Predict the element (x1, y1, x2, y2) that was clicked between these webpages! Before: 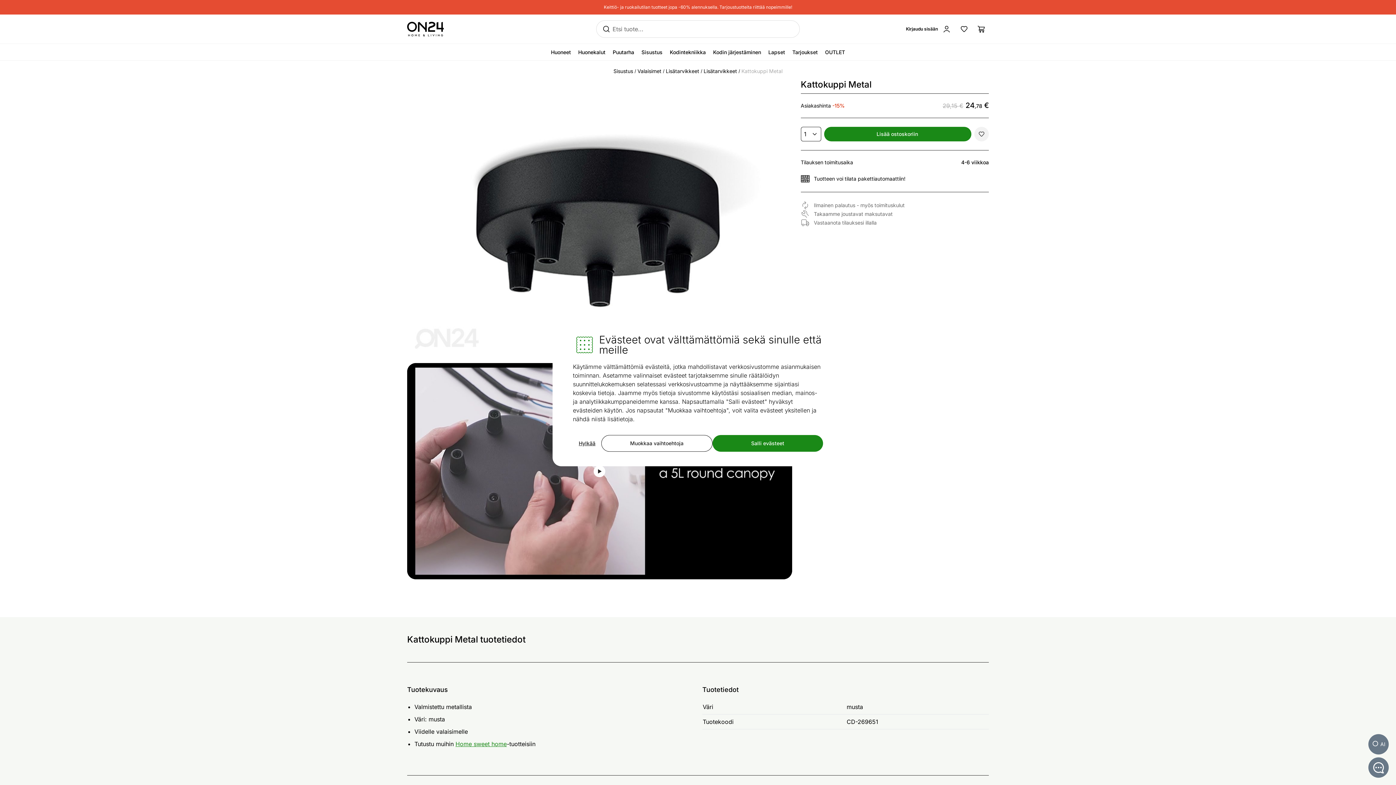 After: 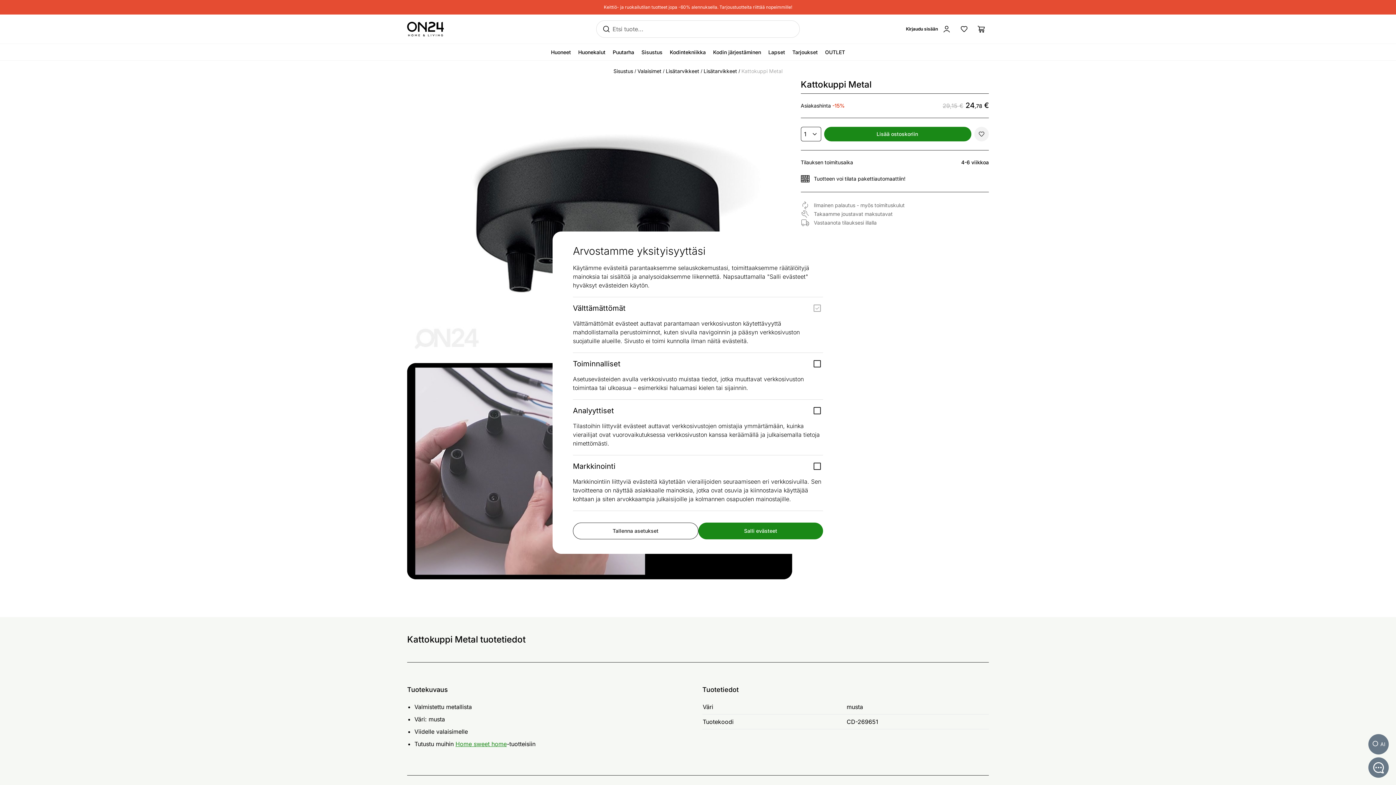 Action: bbox: (601, 435, 712, 452) label: Muokkaa vaihtoehtoja